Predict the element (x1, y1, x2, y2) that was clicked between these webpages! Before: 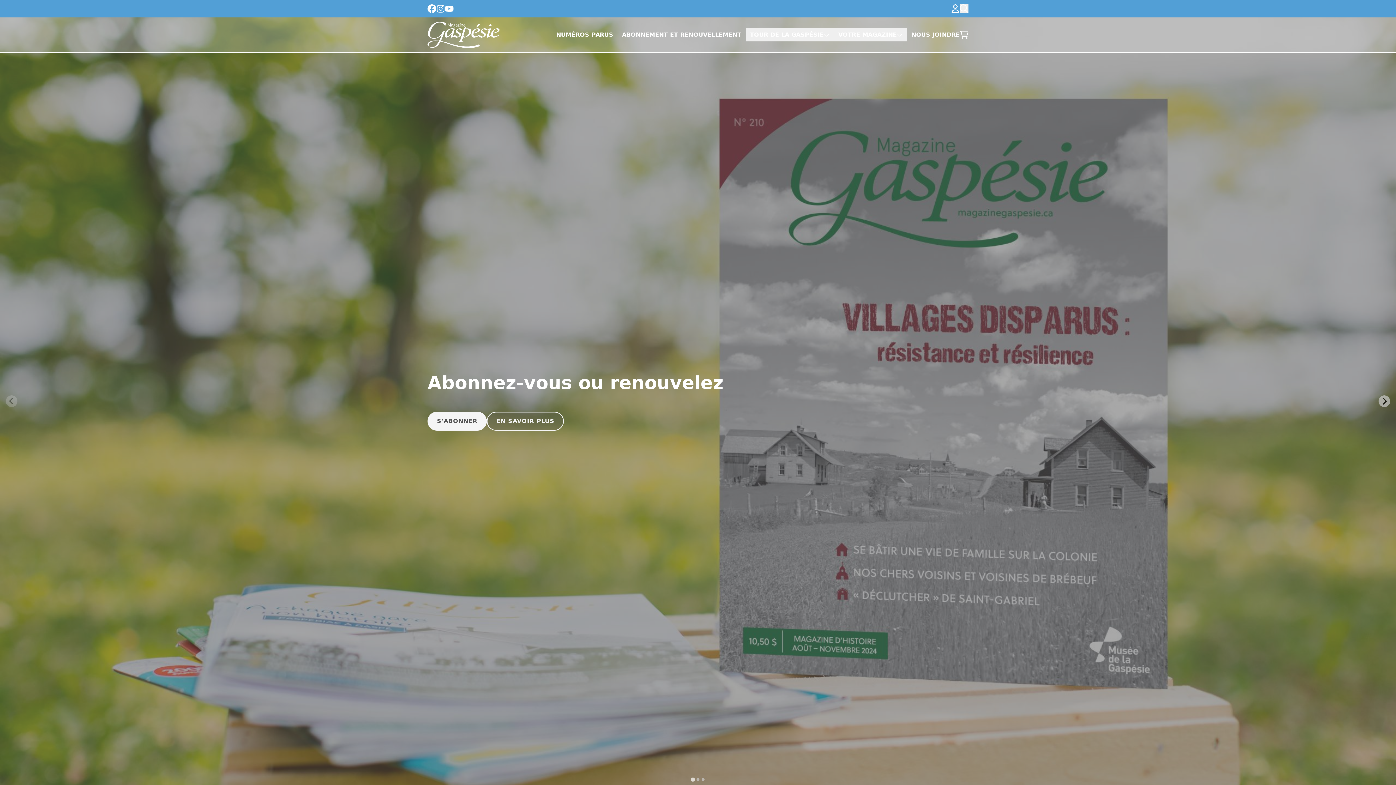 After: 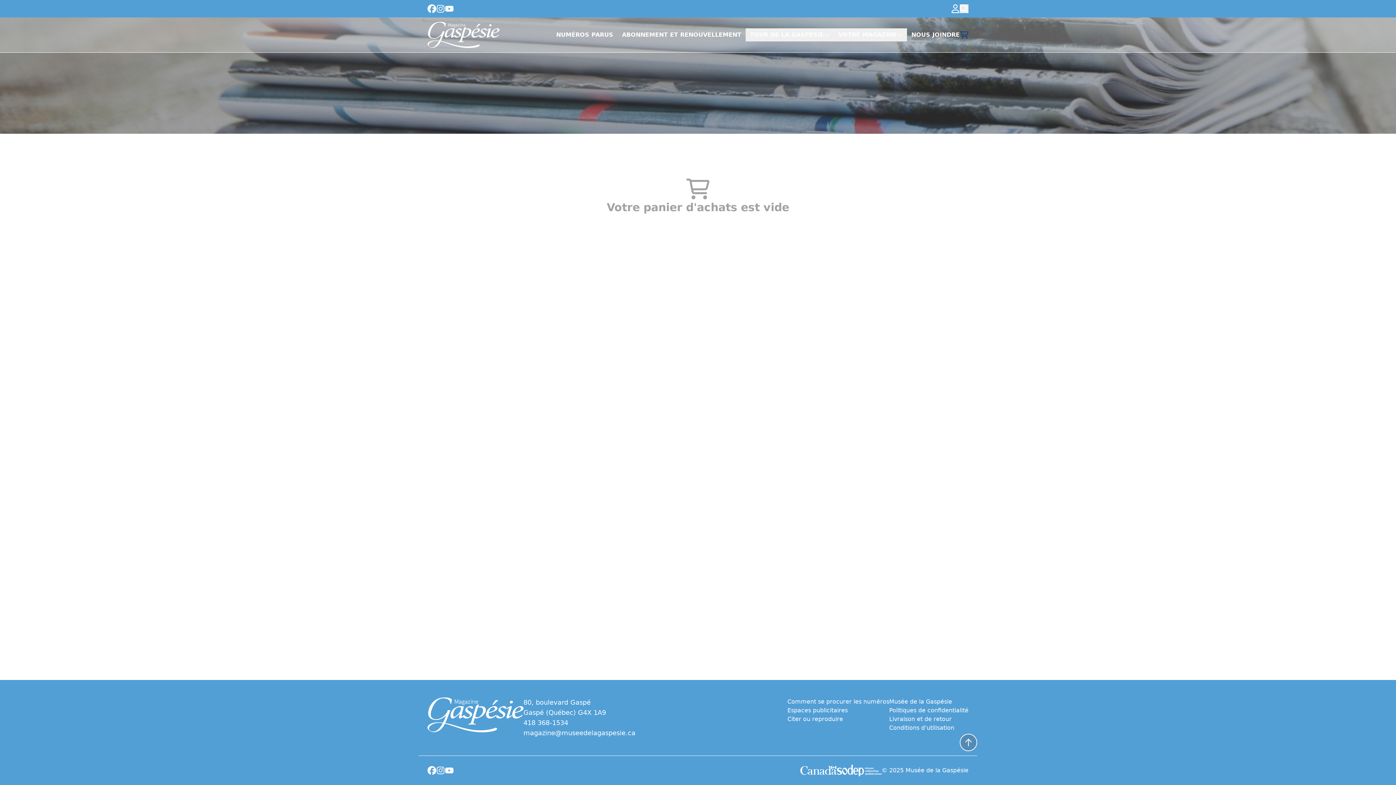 Action: bbox: (960, 30, 968, 39)